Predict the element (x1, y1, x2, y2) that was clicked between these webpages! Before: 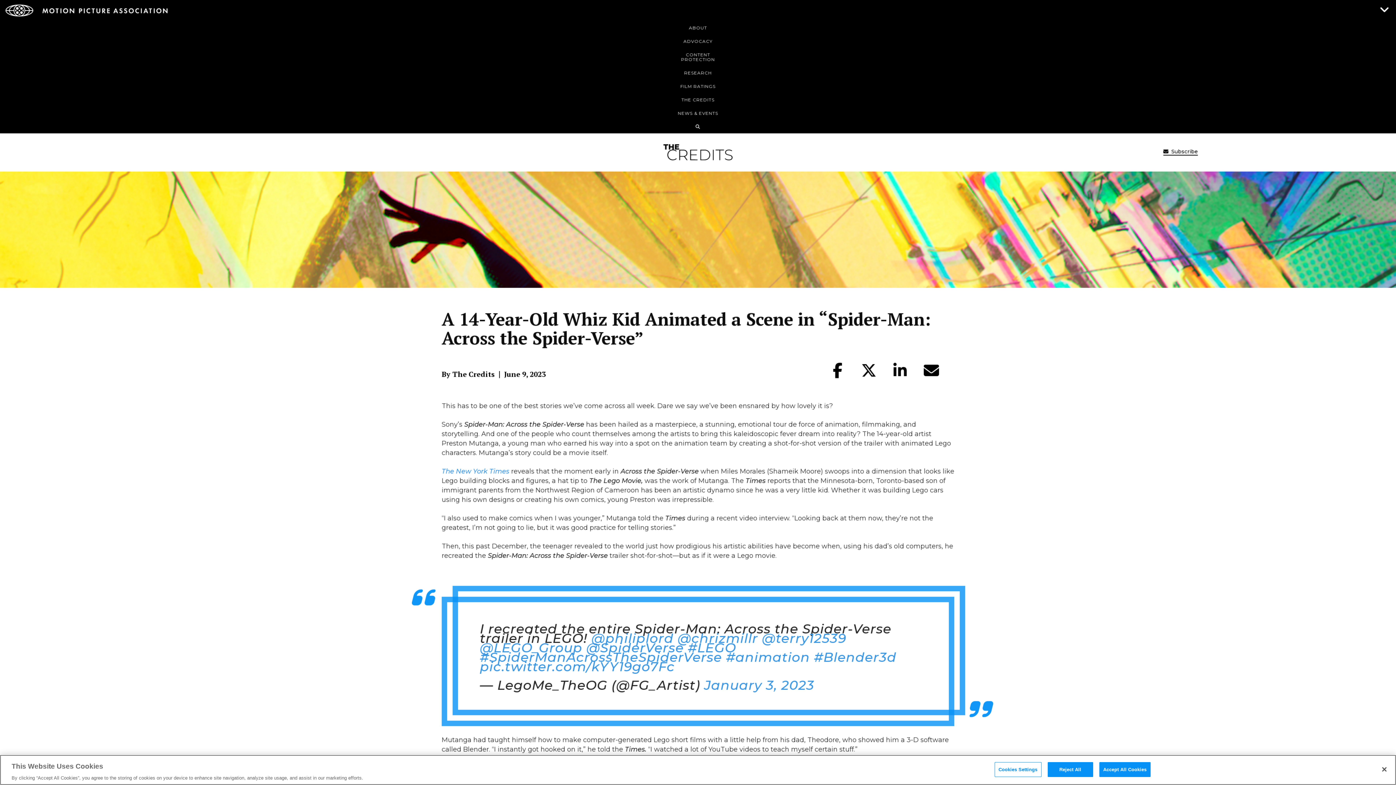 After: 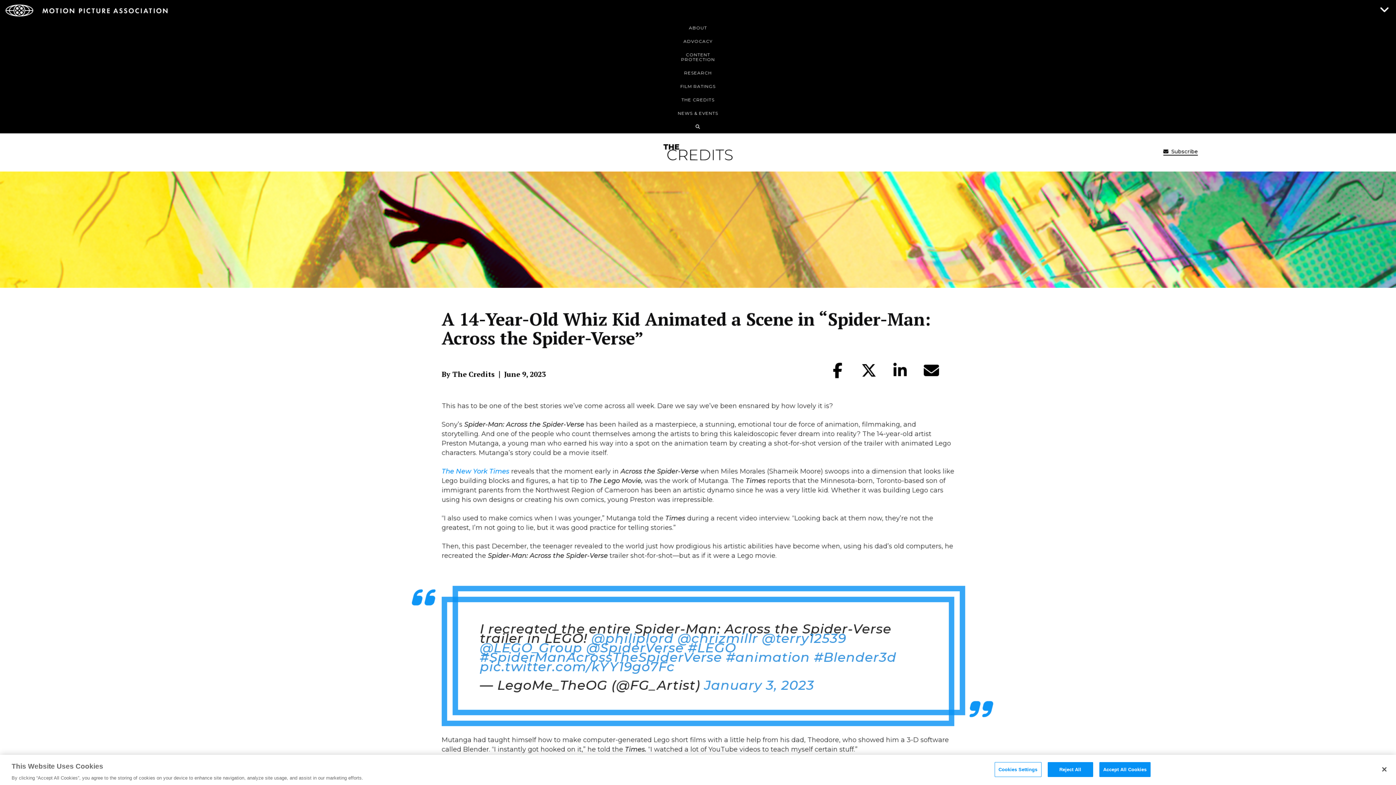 Action: bbox: (441, 467, 509, 475) label: The New York Times